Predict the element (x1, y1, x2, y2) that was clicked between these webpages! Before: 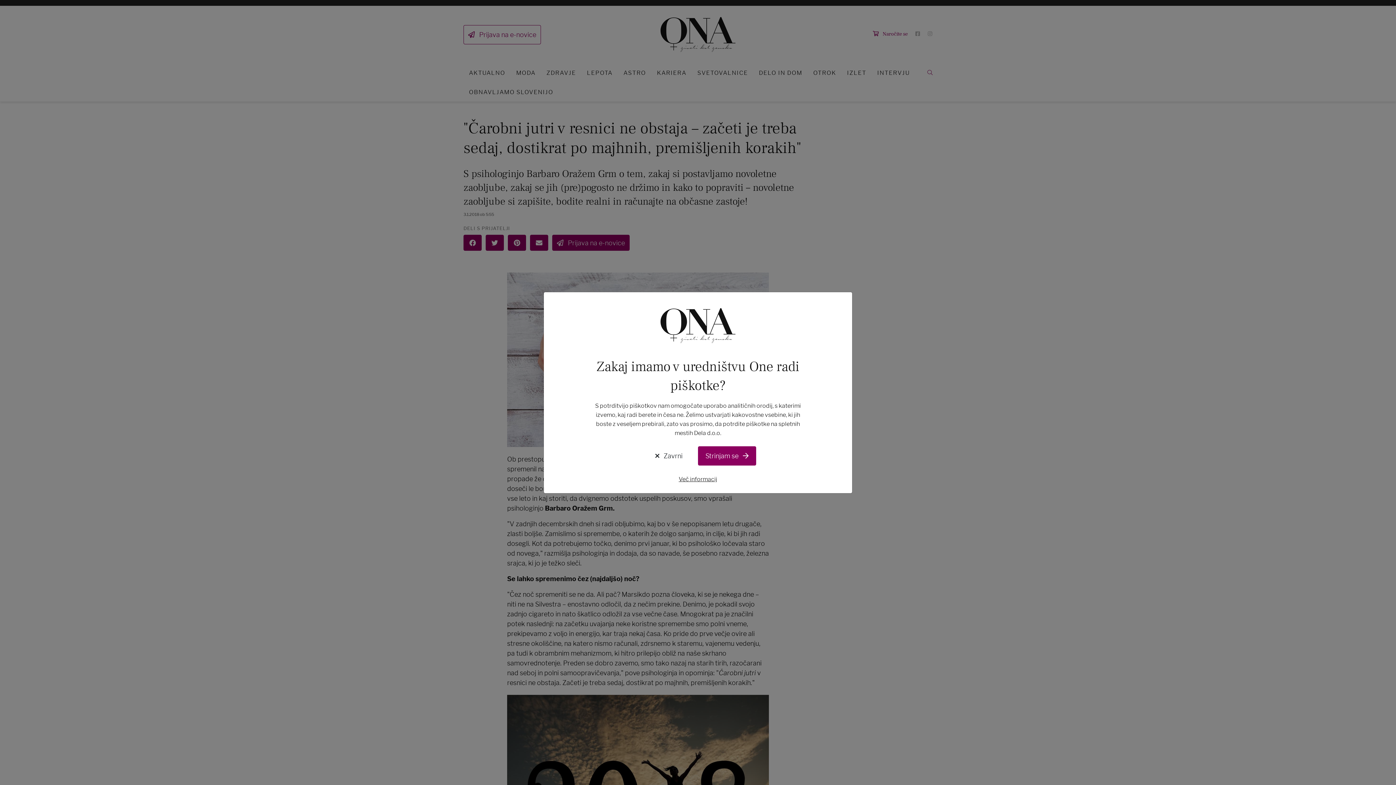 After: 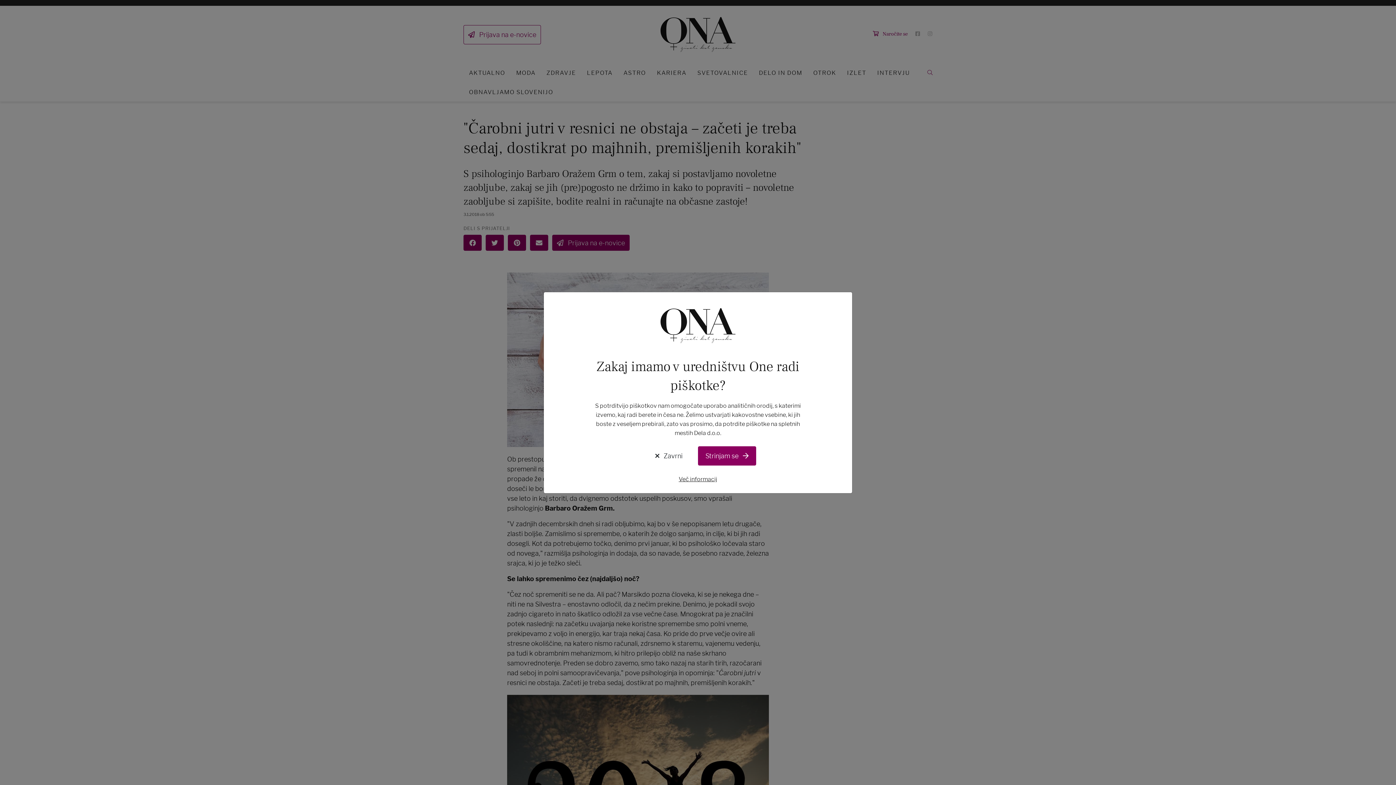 Action: label: Več informacij bbox: (589, 474, 807, 484)